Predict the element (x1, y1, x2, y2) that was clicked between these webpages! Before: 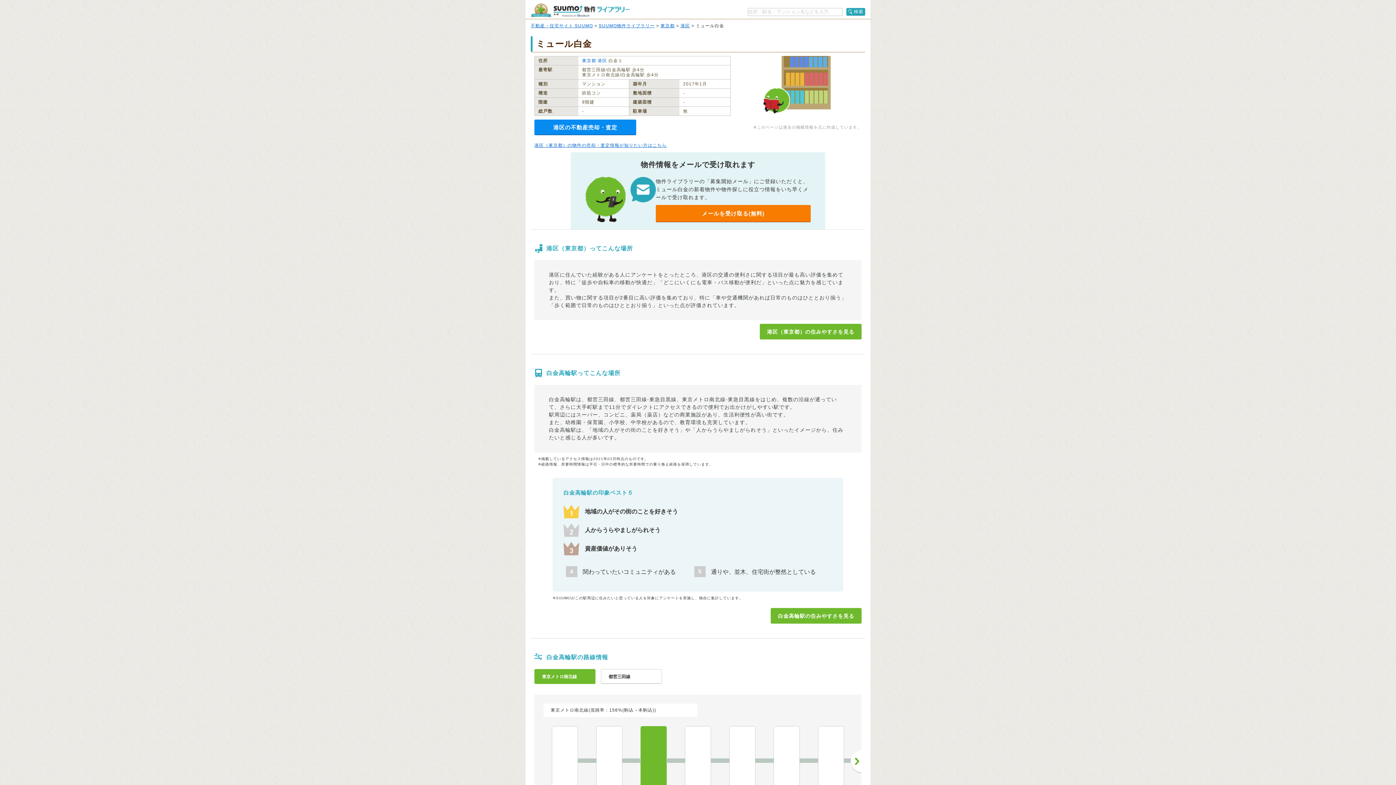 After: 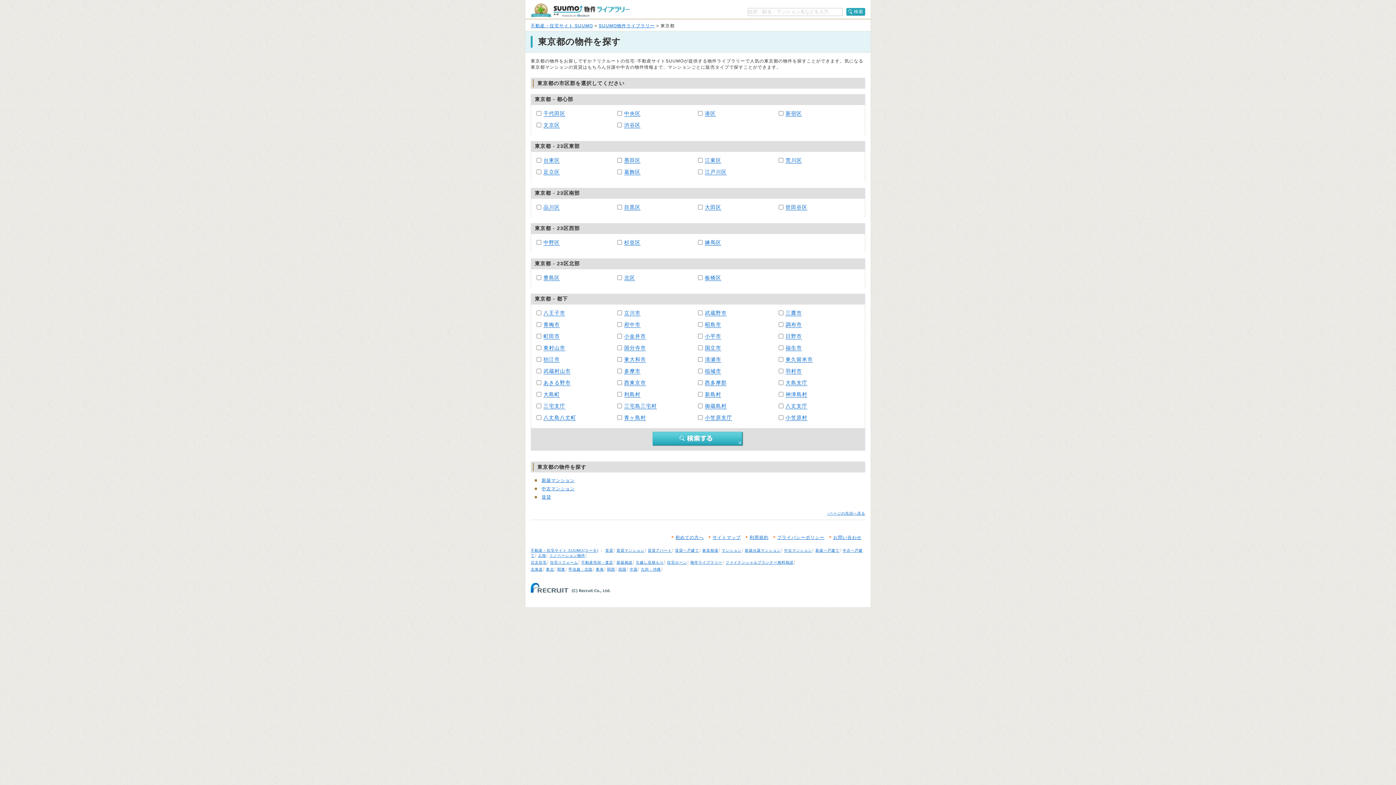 Action: bbox: (582, 58, 596, 63) label: 東京都